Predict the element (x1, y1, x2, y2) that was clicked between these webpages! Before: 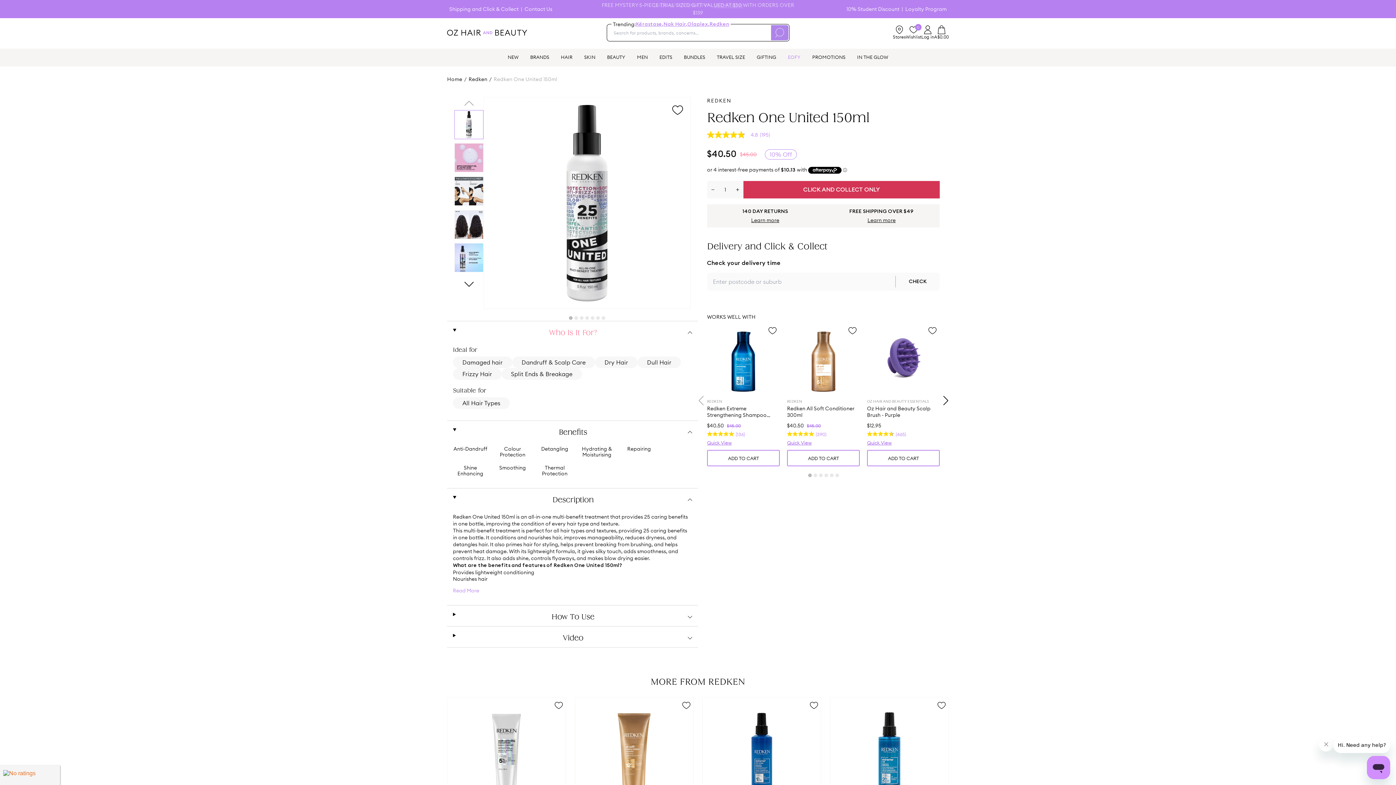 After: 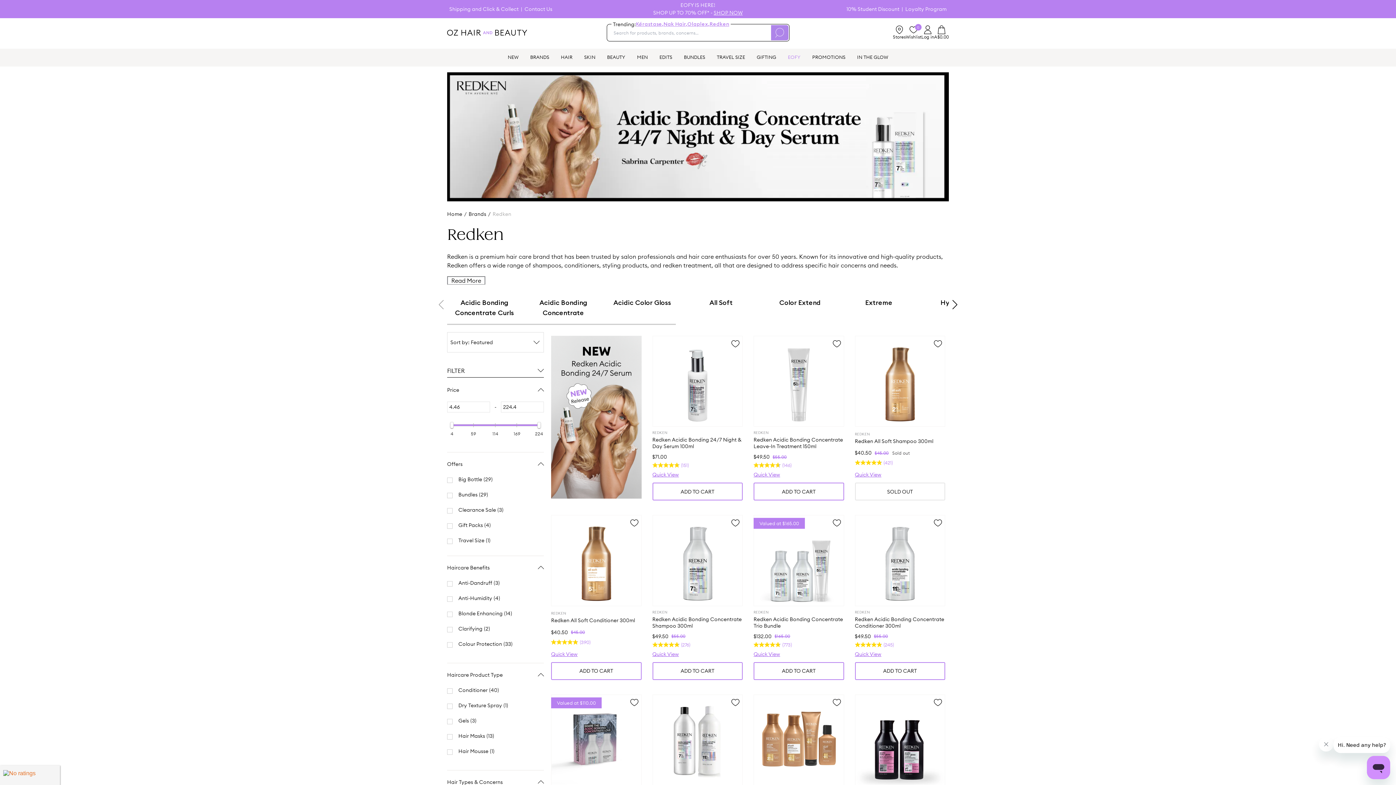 Action: bbox: (707, 97, 731, 104) label: REDKEN